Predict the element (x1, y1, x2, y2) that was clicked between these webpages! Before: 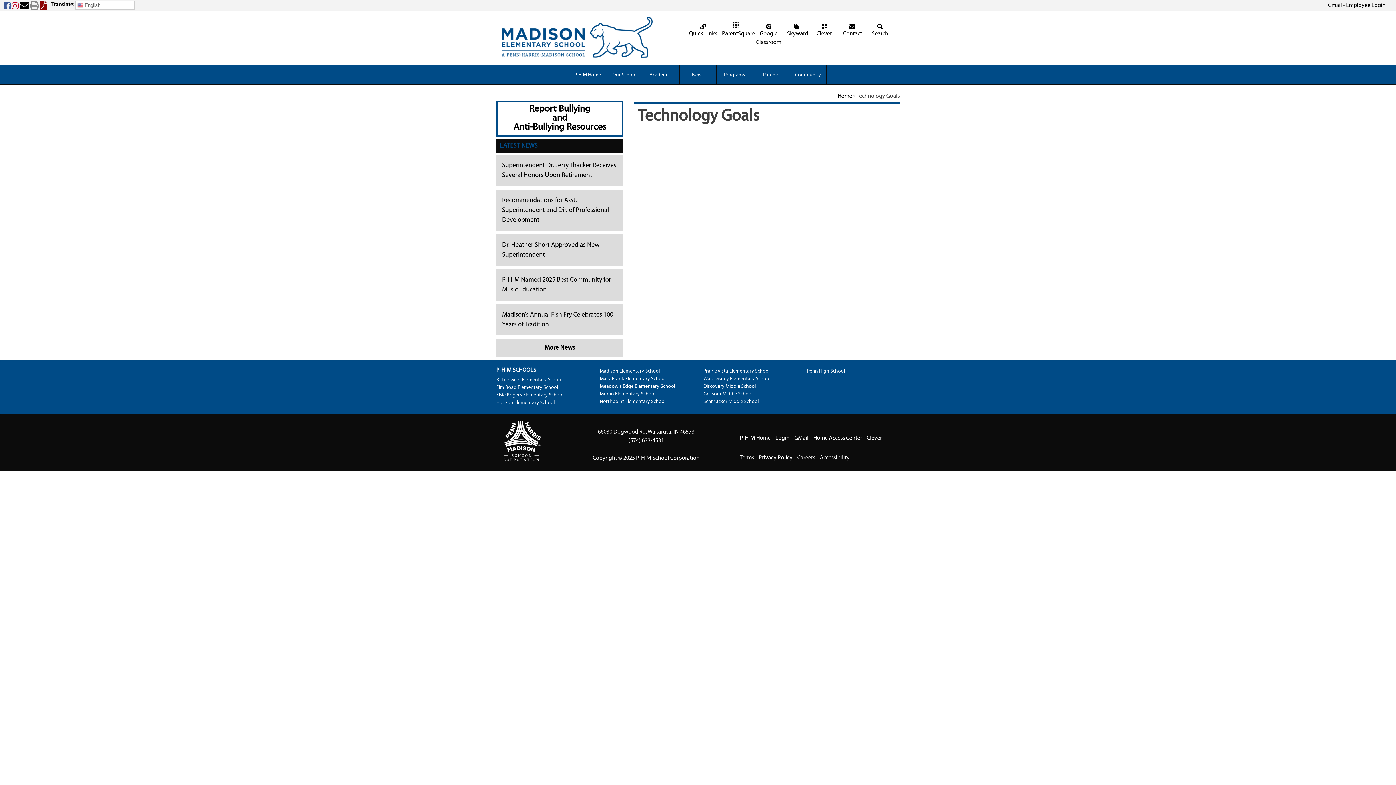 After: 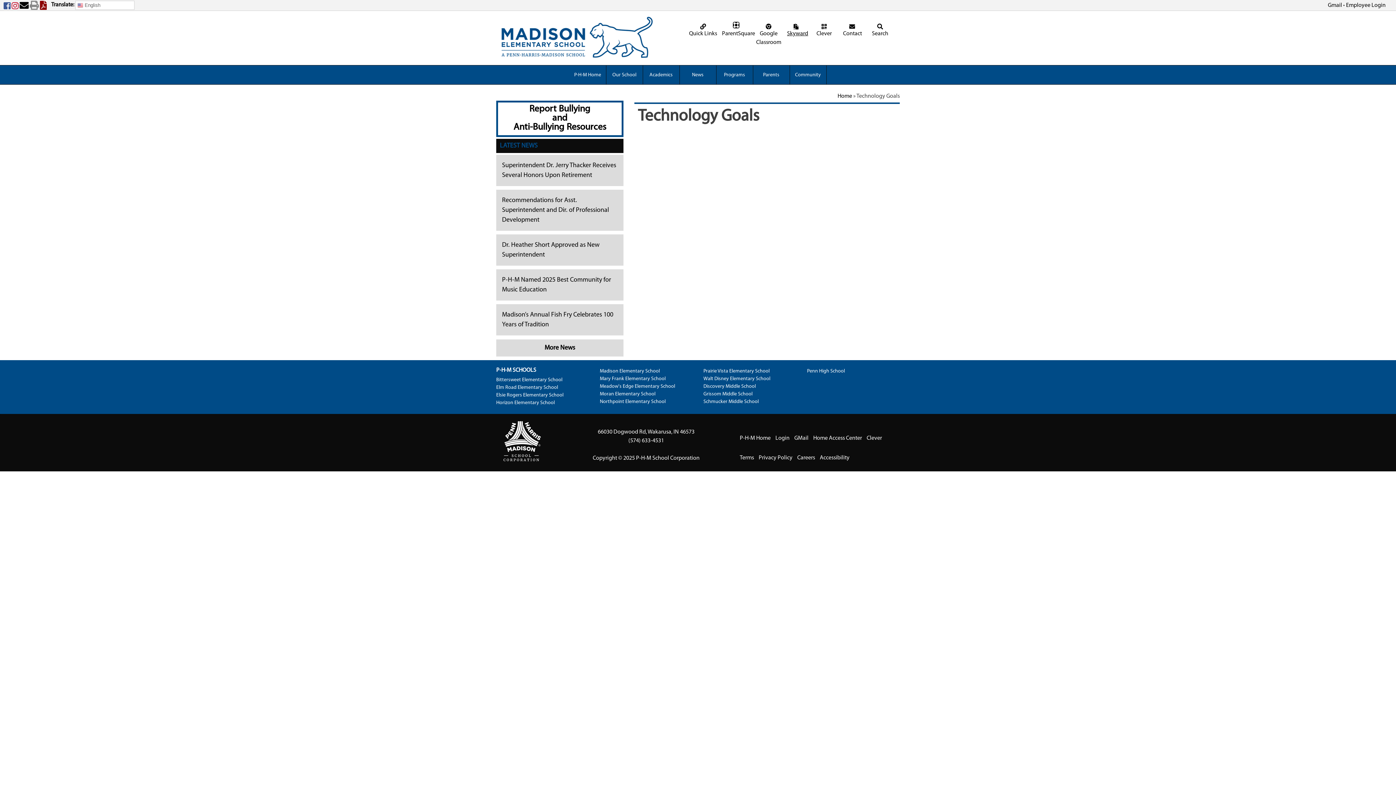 Action: label: Skyward bbox: (785, 21, 807, 40)